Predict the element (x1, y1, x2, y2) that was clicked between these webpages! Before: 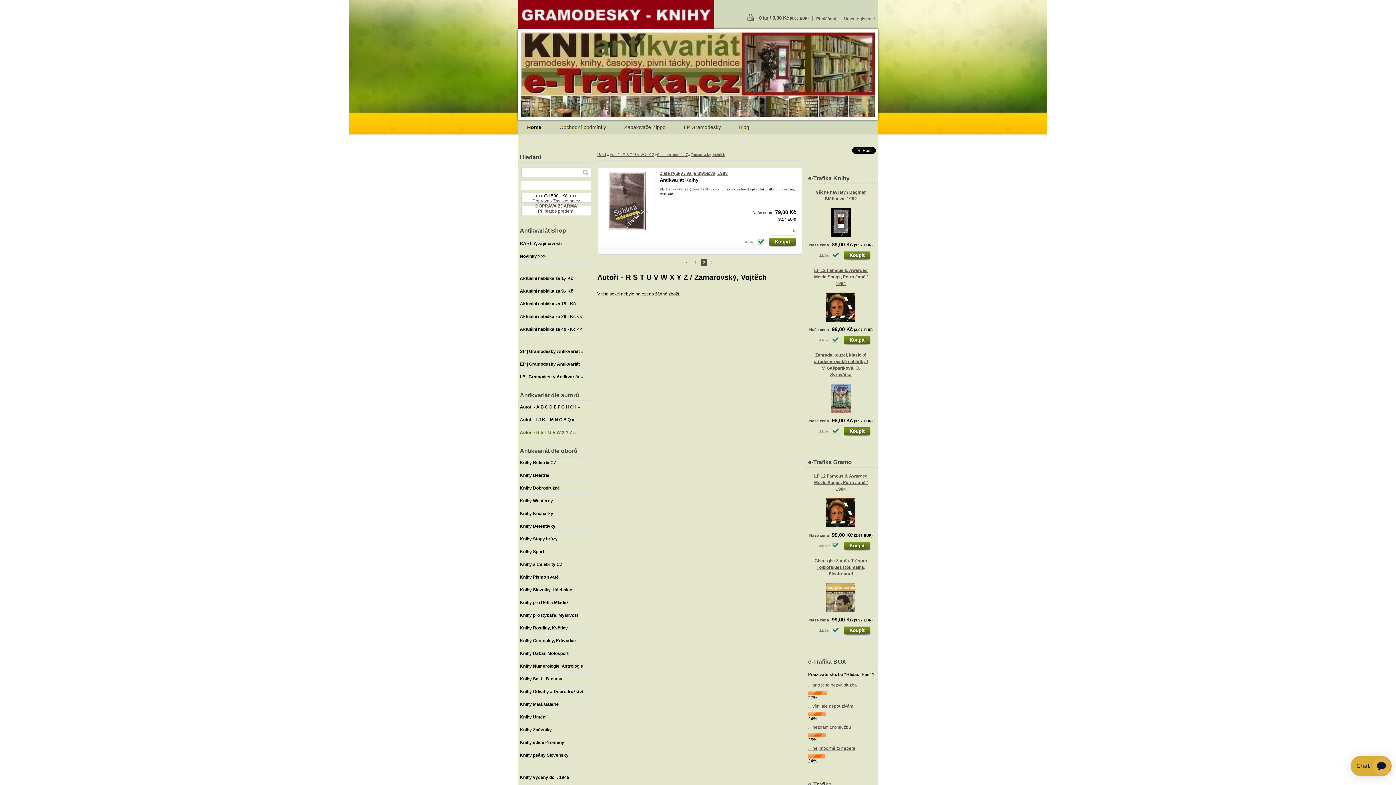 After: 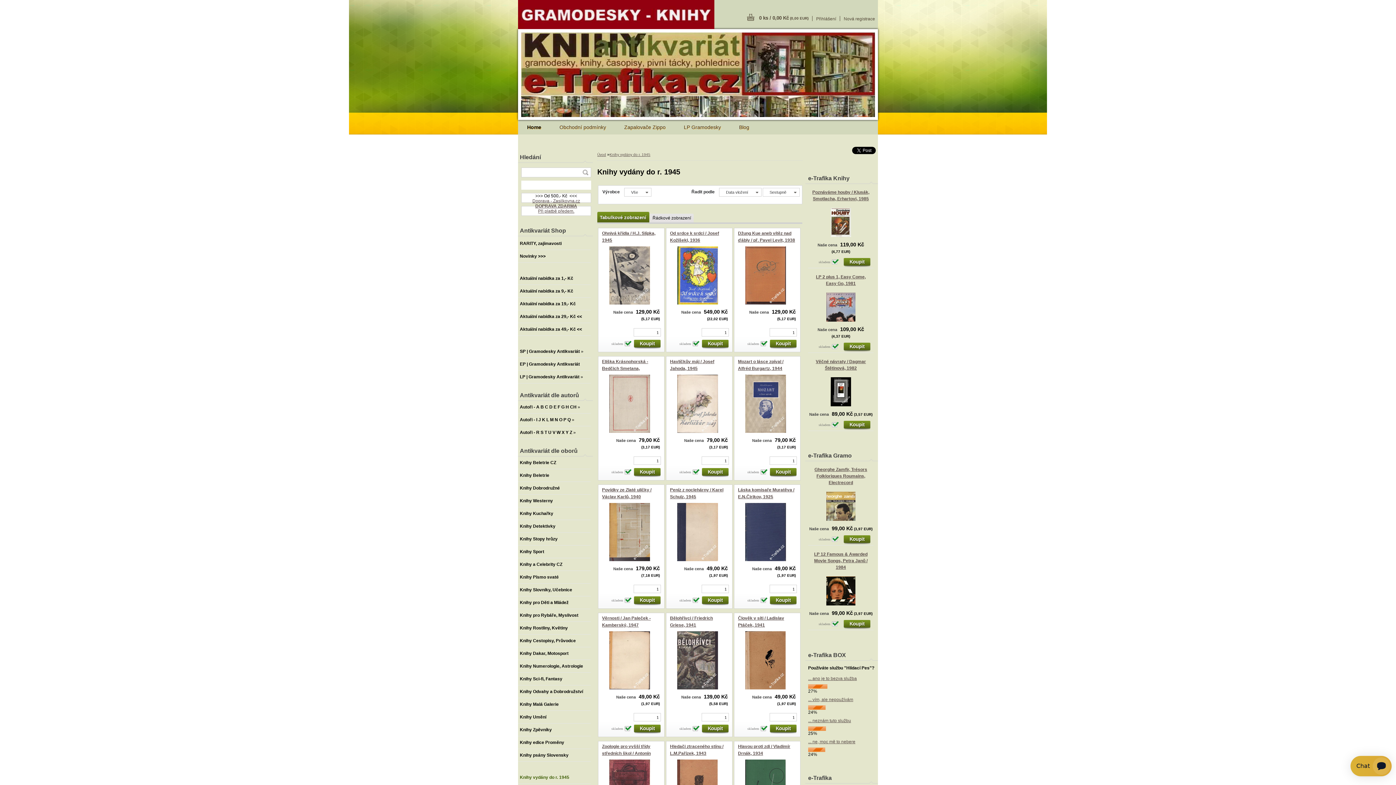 Action: label: Knihy vydány do r. 1945 bbox: (518, 771, 590, 784)